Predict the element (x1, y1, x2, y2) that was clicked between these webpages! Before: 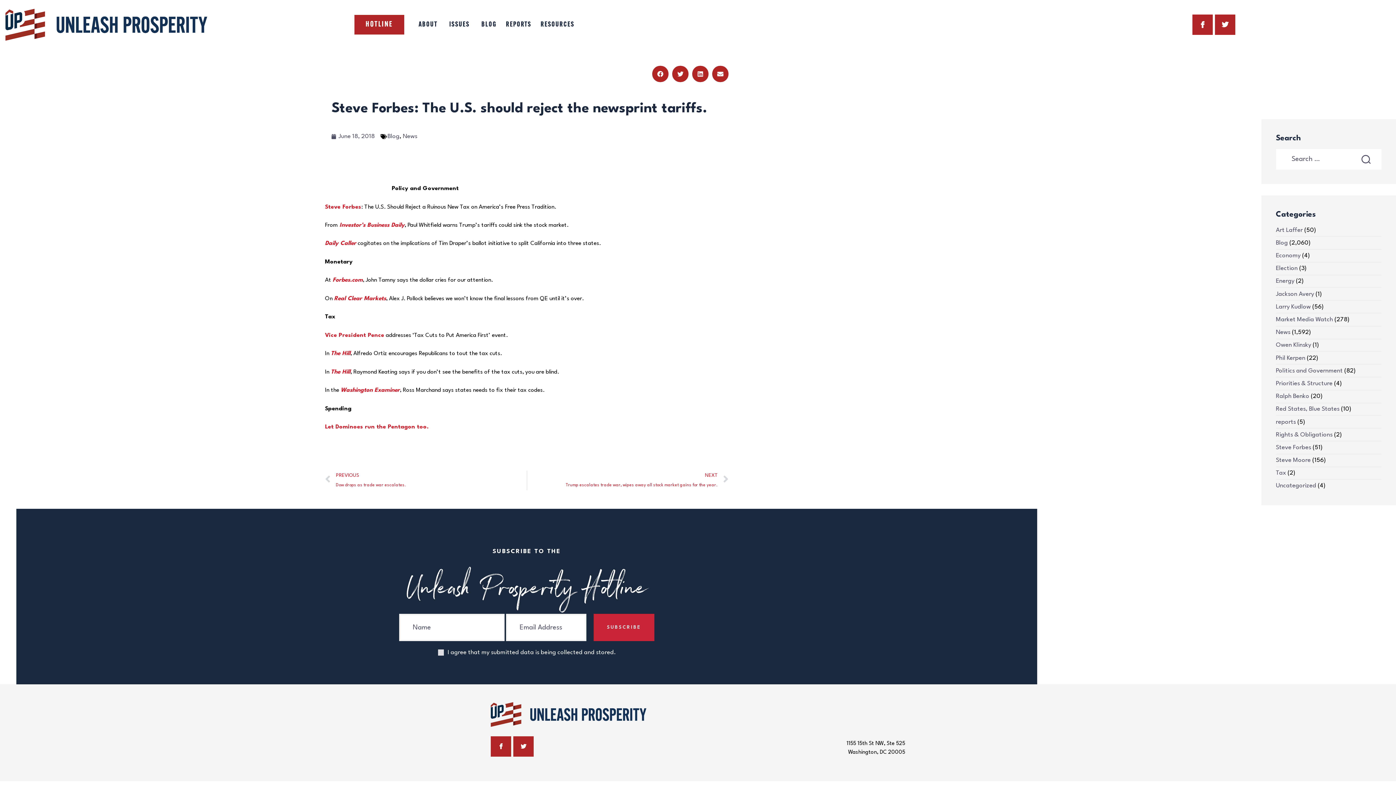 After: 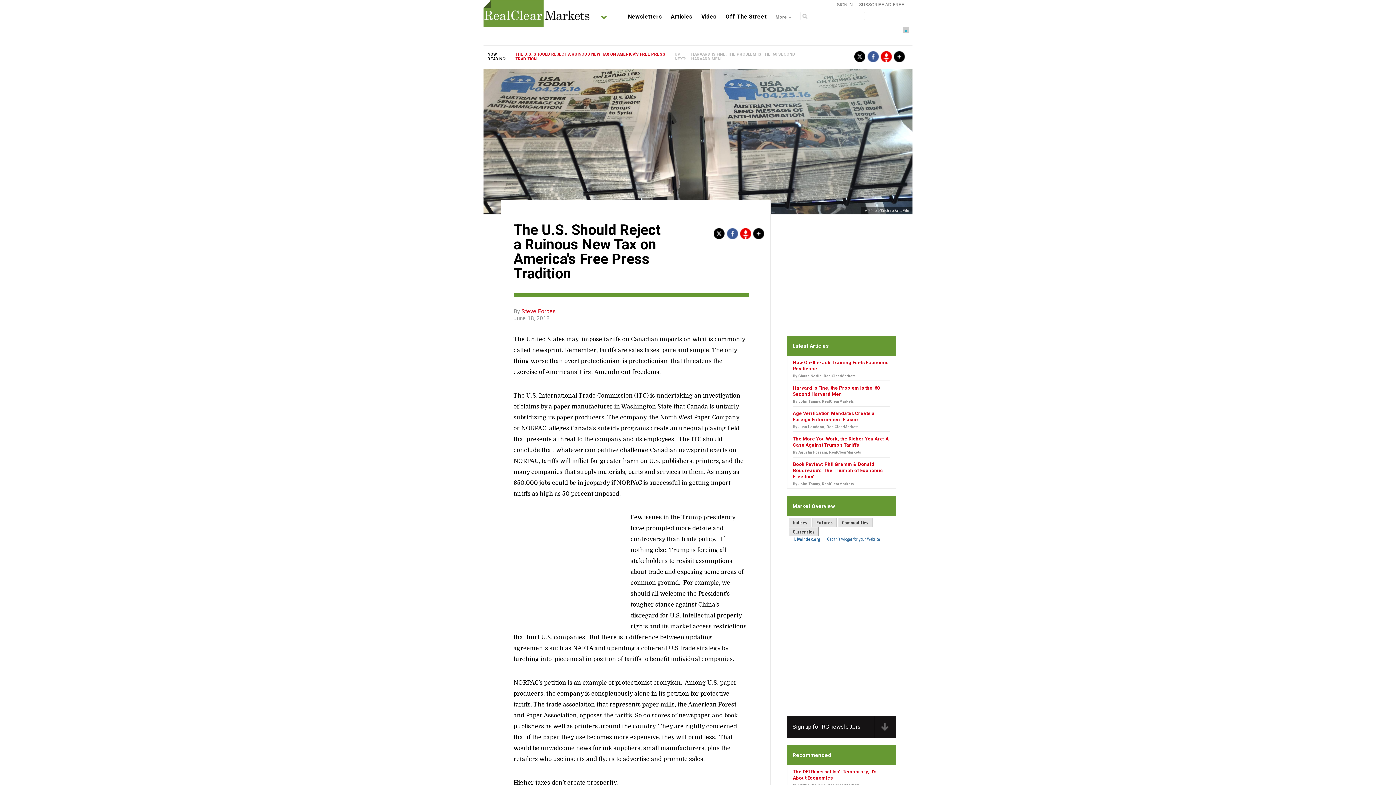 Action: bbox: (325, 204, 361, 210) label: Steve Forbes